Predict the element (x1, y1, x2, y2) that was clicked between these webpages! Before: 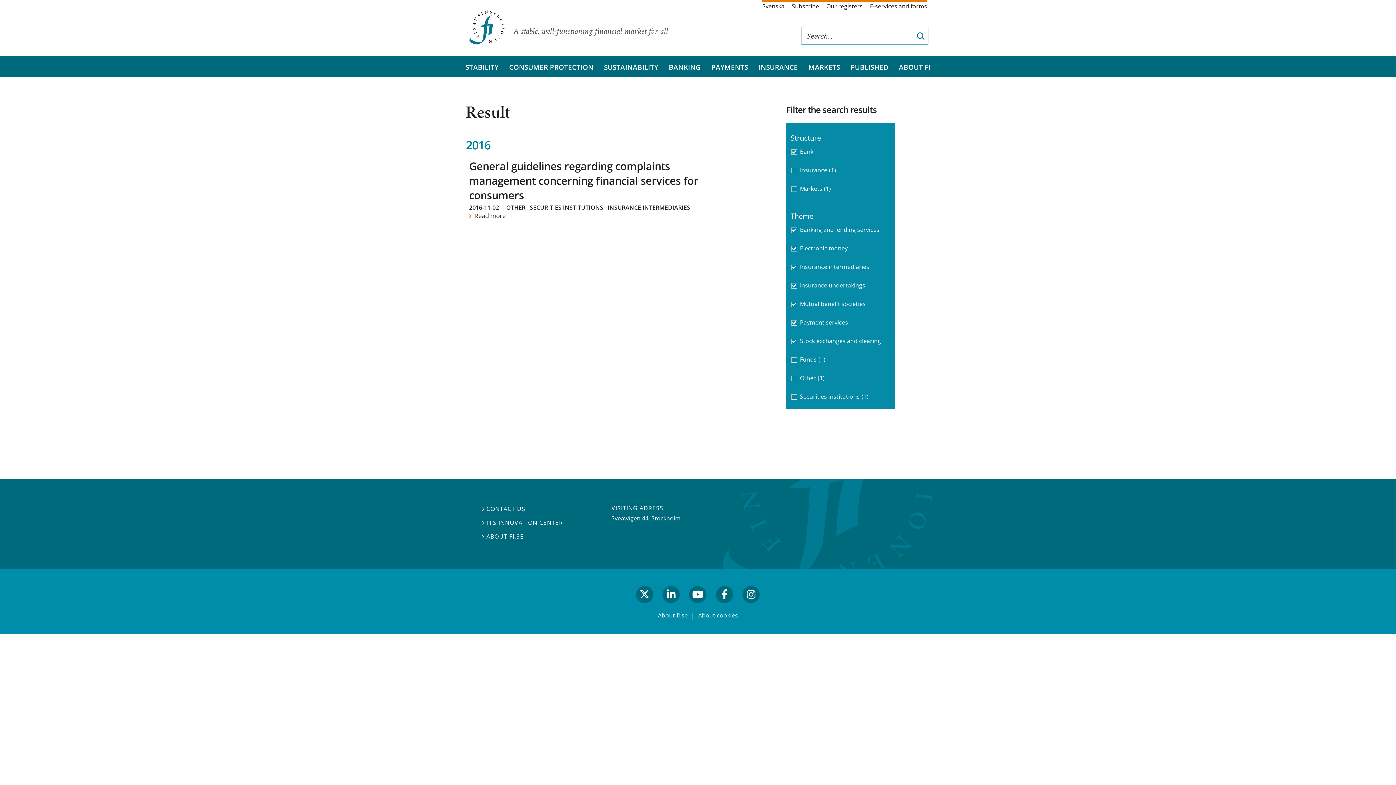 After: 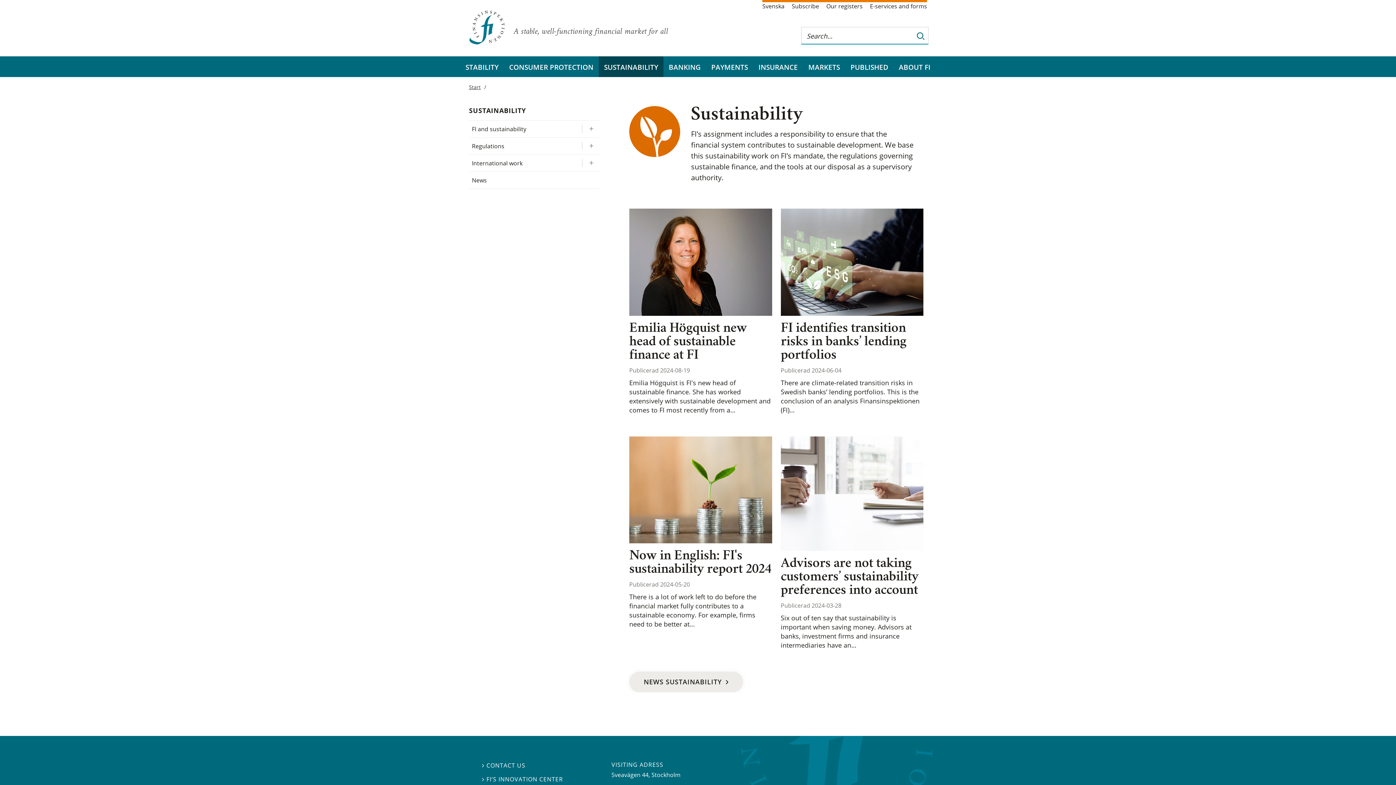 Action: label: SUSTAINABILITY bbox: (598, 56, 663, 77)